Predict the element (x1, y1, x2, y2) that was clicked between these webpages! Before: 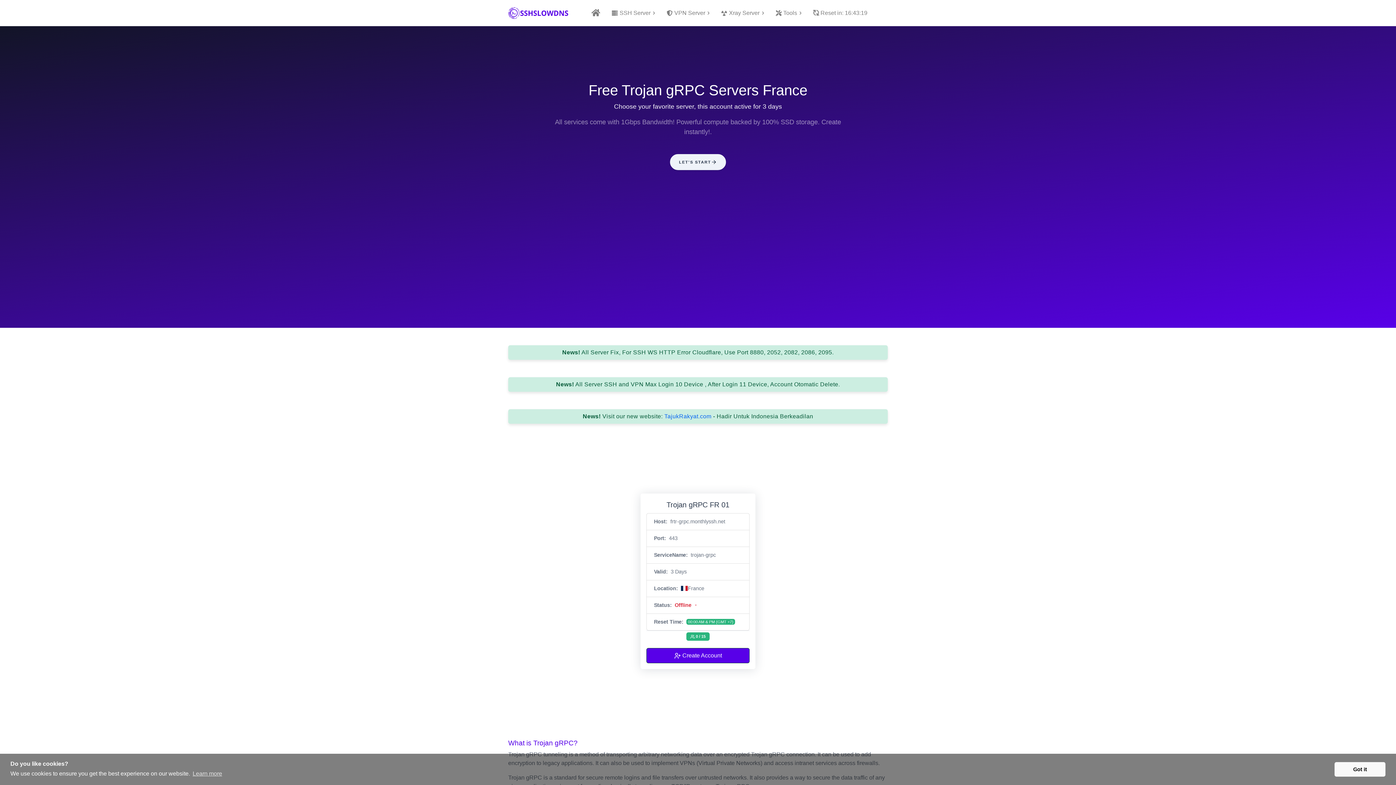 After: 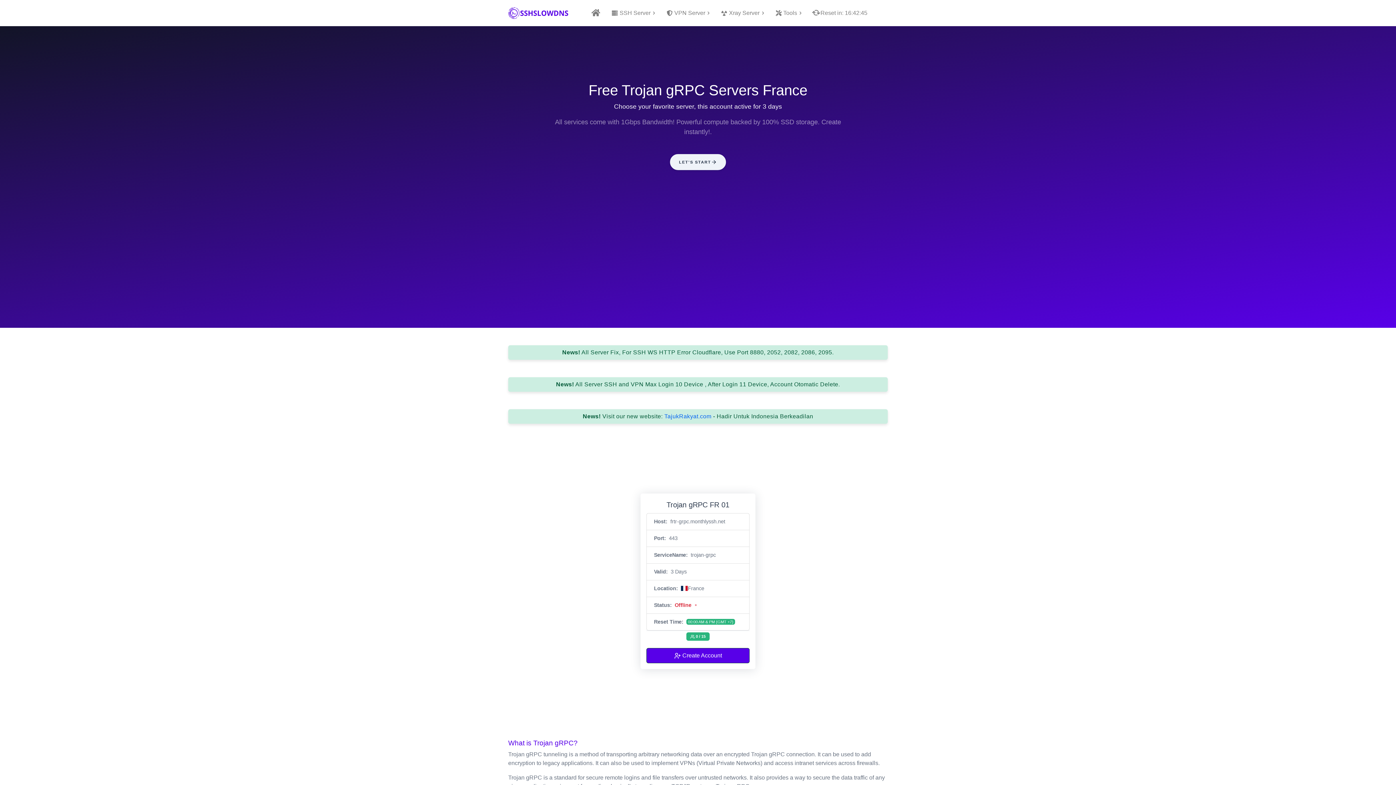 Action: bbox: (1322, 766, 1332, 772) label: deny cookies